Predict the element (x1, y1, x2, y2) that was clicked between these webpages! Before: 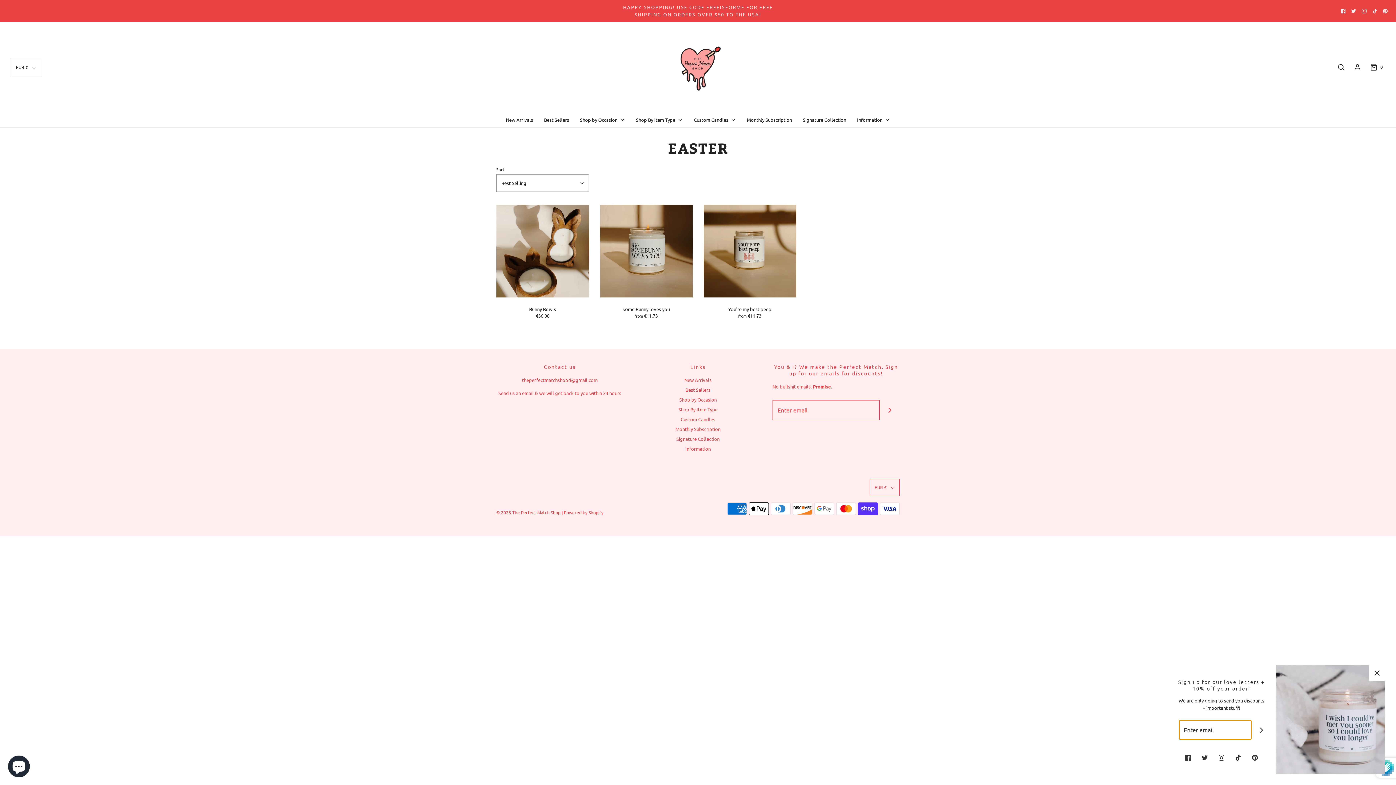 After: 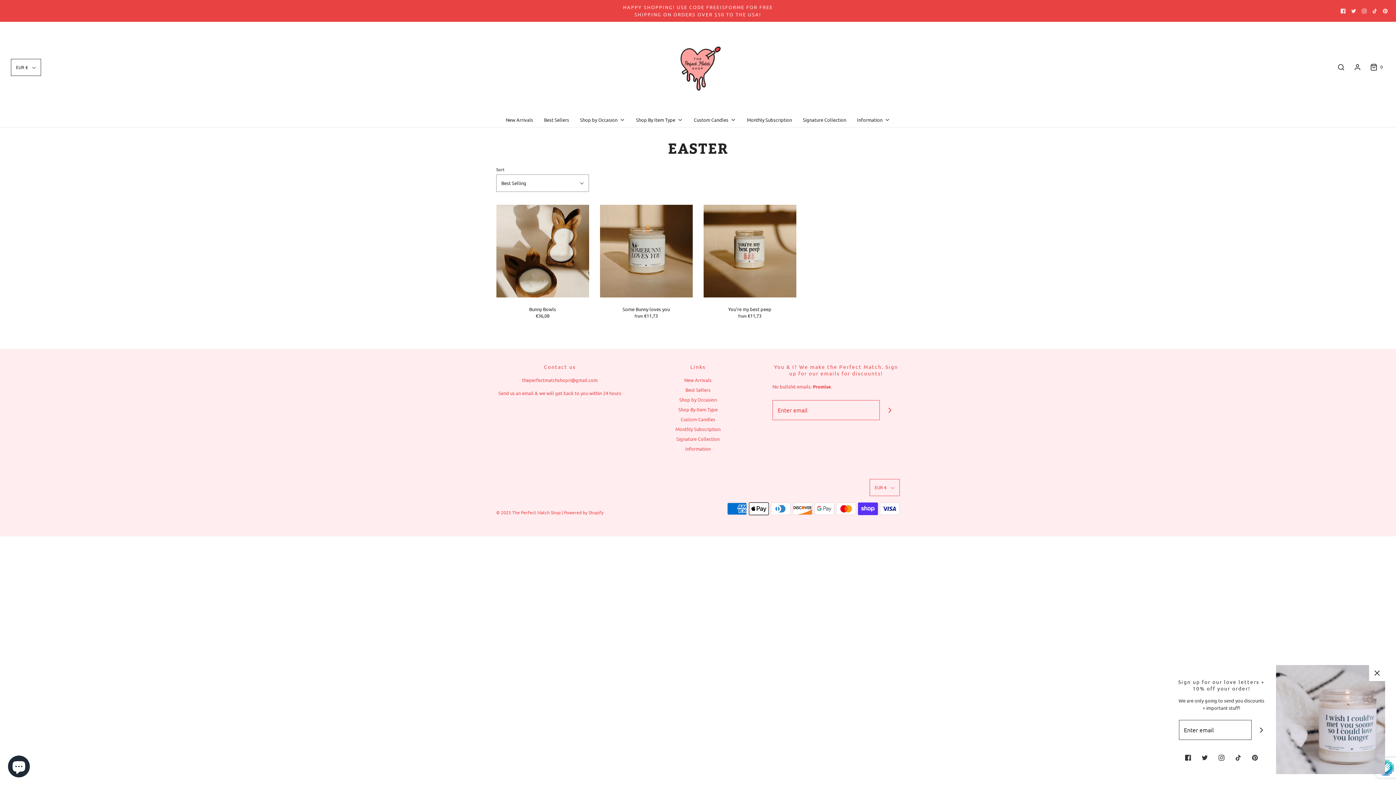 Action: bbox: (1351, 8, 1356, 13)